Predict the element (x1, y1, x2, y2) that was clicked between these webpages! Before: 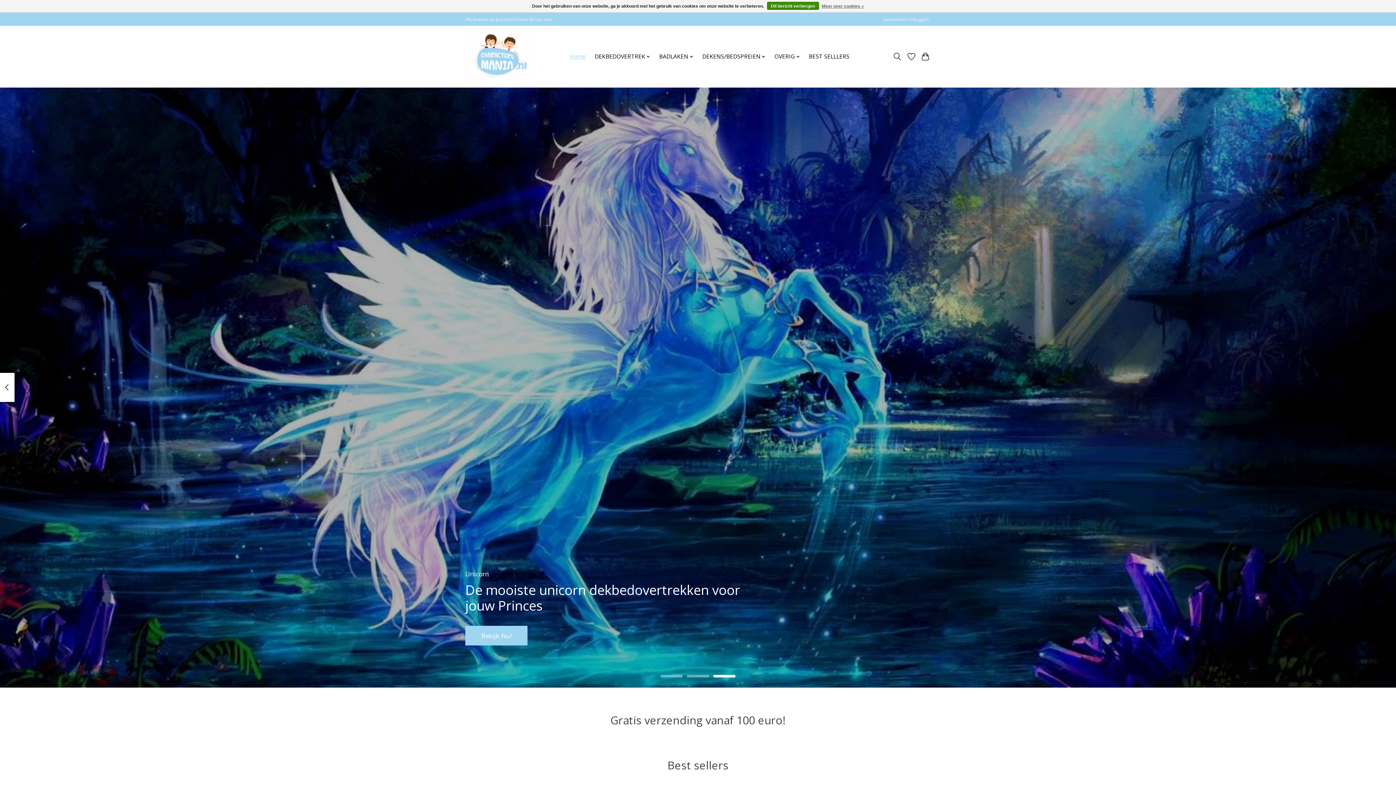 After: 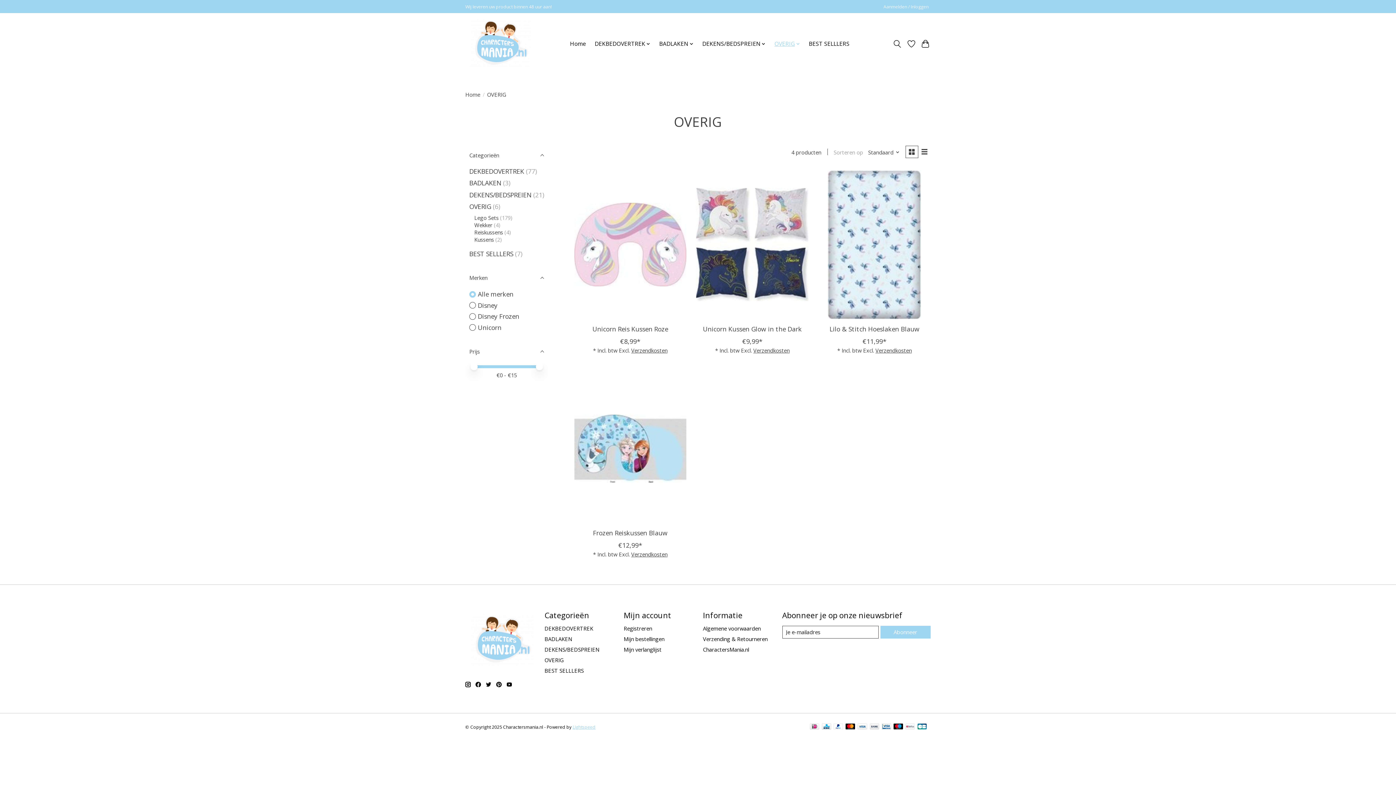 Action: label: OVERIG bbox: (772, 51, 802, 62)